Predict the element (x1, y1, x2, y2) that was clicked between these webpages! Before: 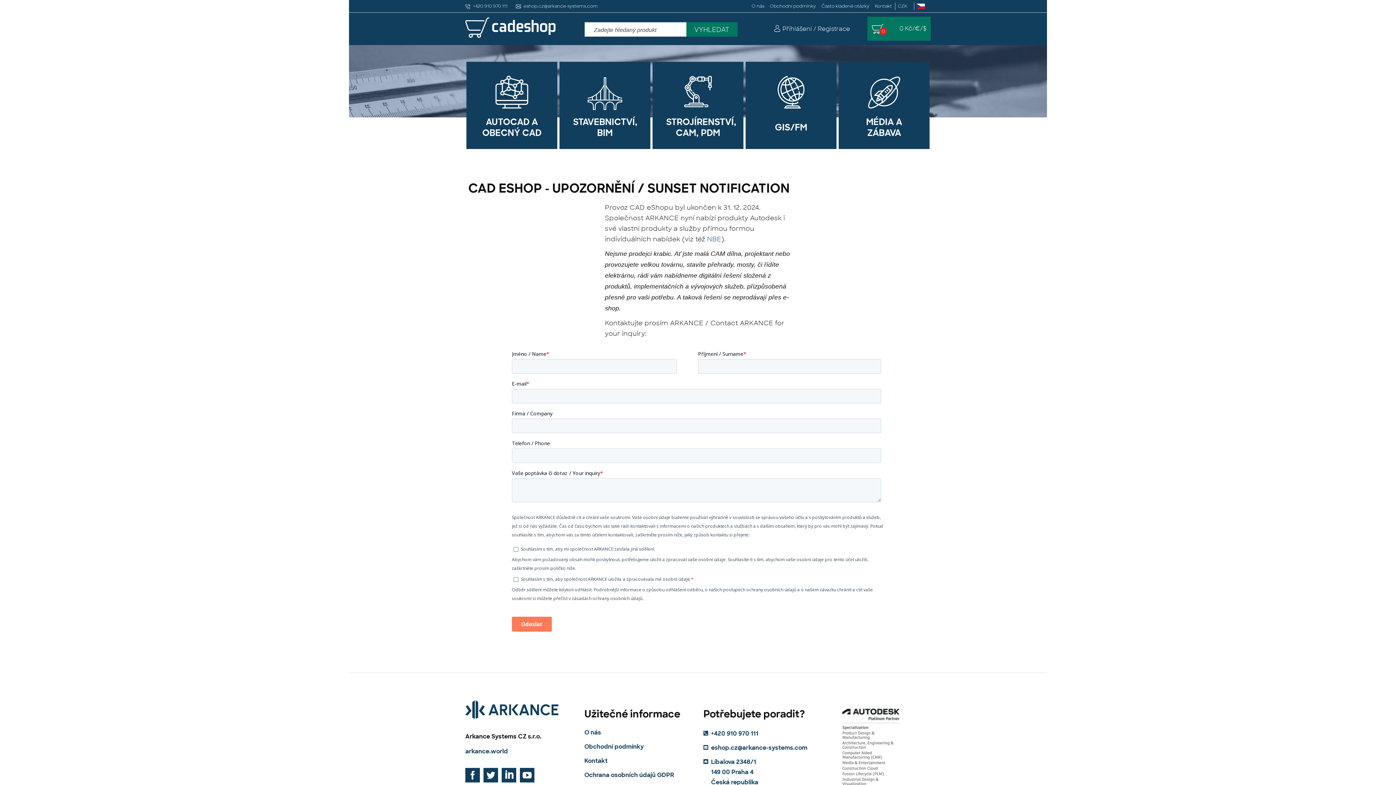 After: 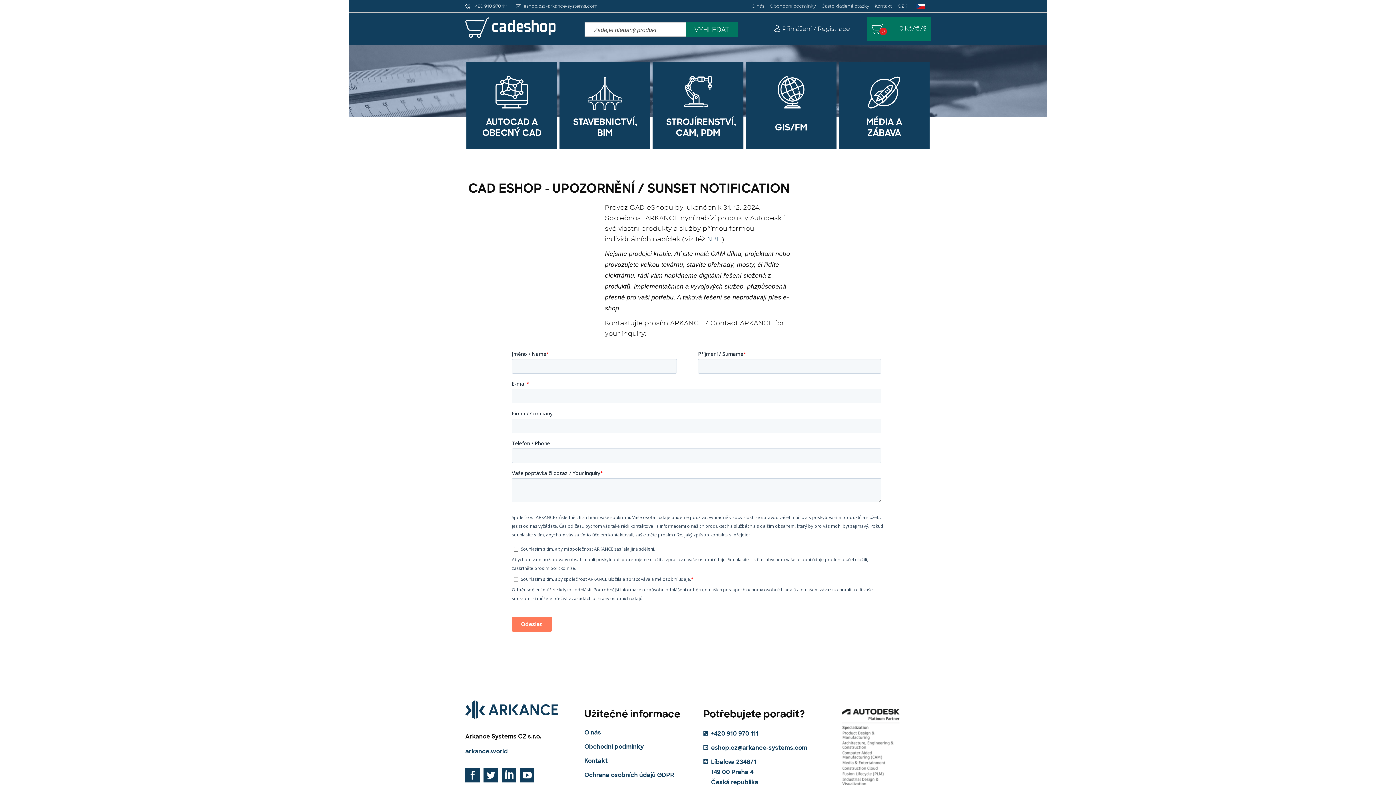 Action: bbox: (751, 3, 764, 9) label: O nás